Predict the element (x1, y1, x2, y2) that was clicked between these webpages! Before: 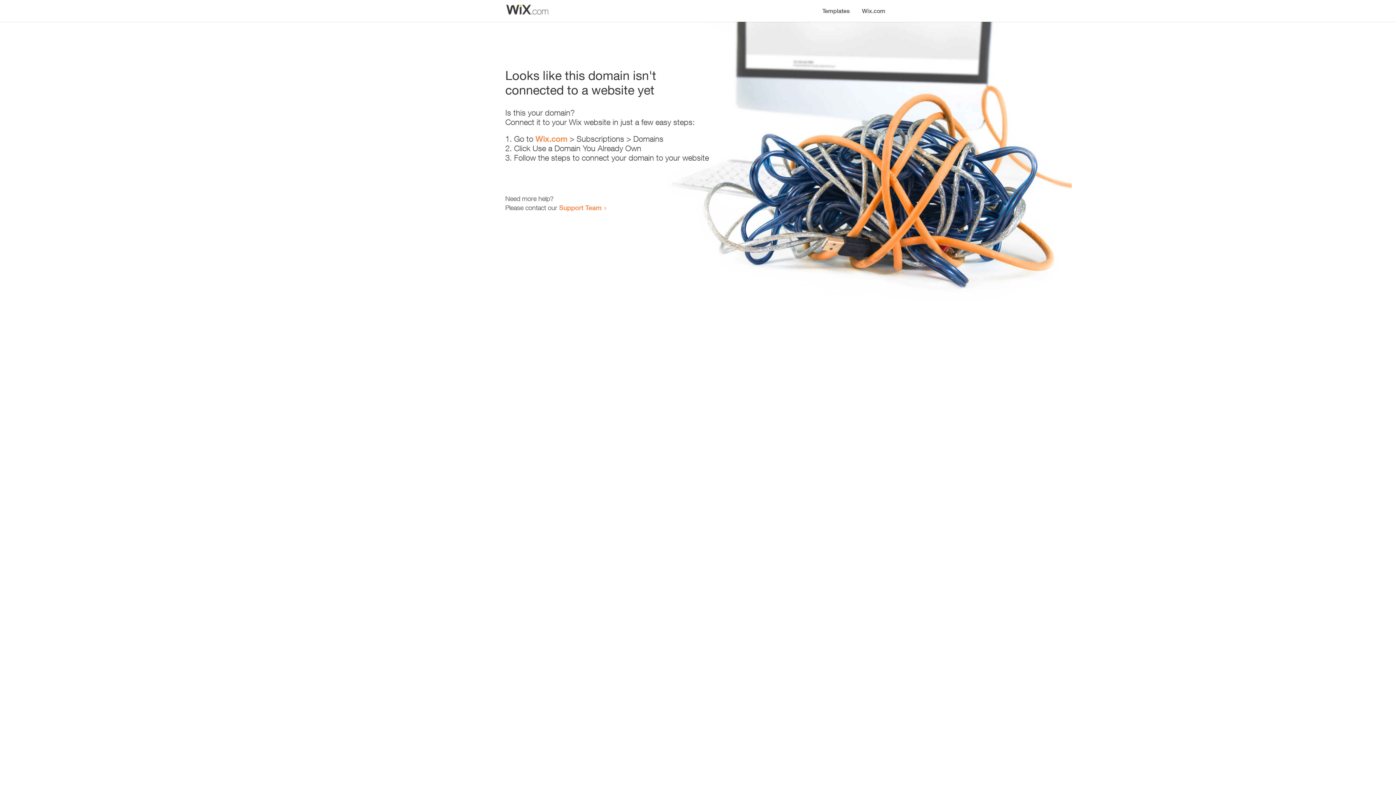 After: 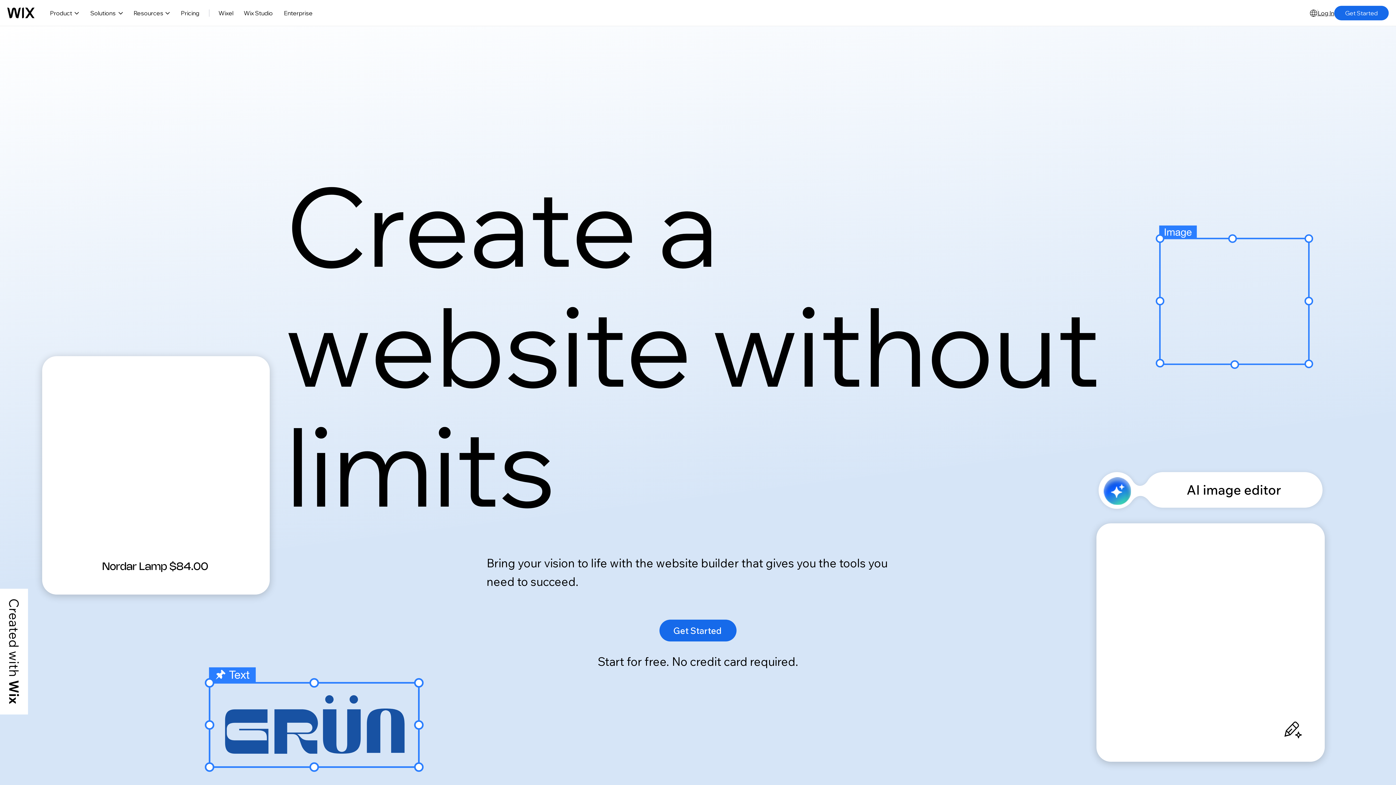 Action: label: Wix.com bbox: (535, 134, 567, 143)